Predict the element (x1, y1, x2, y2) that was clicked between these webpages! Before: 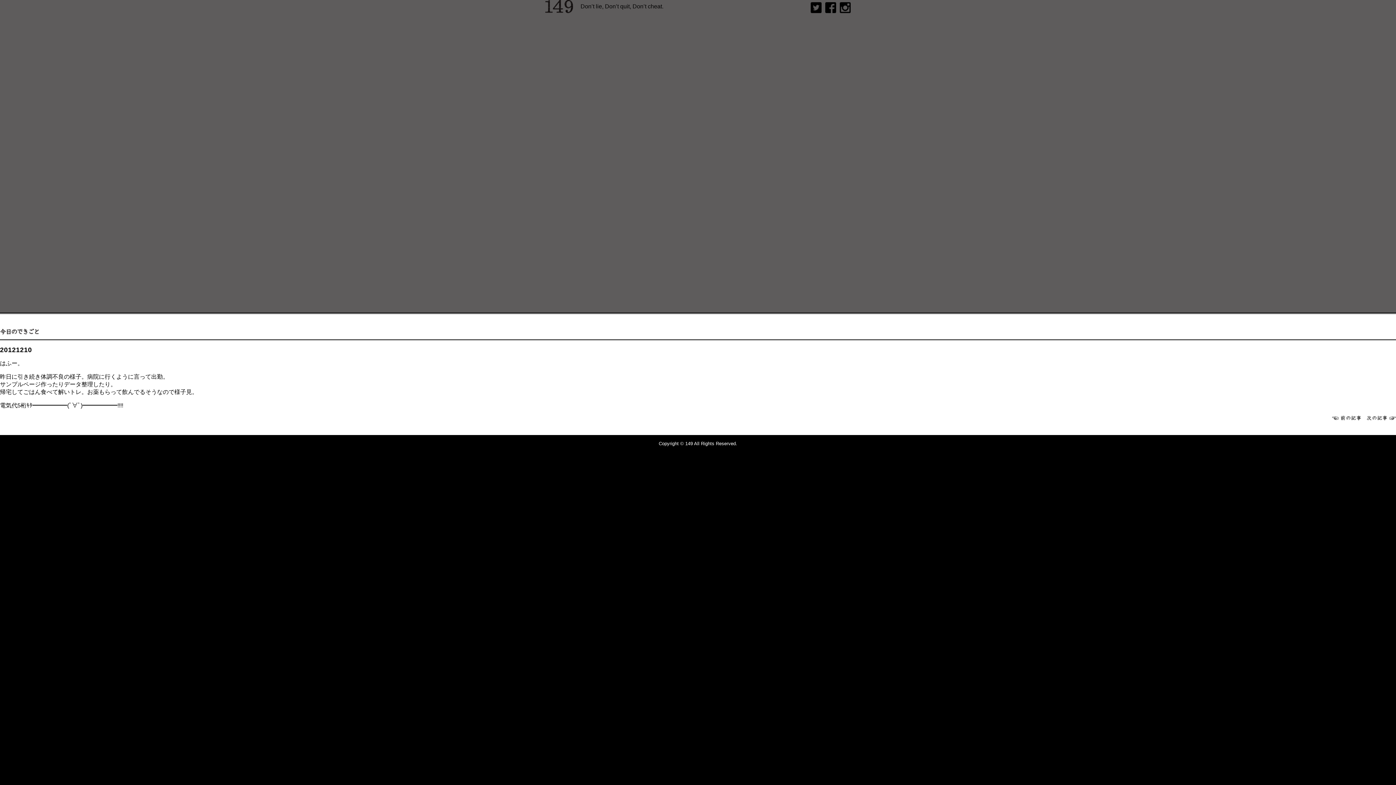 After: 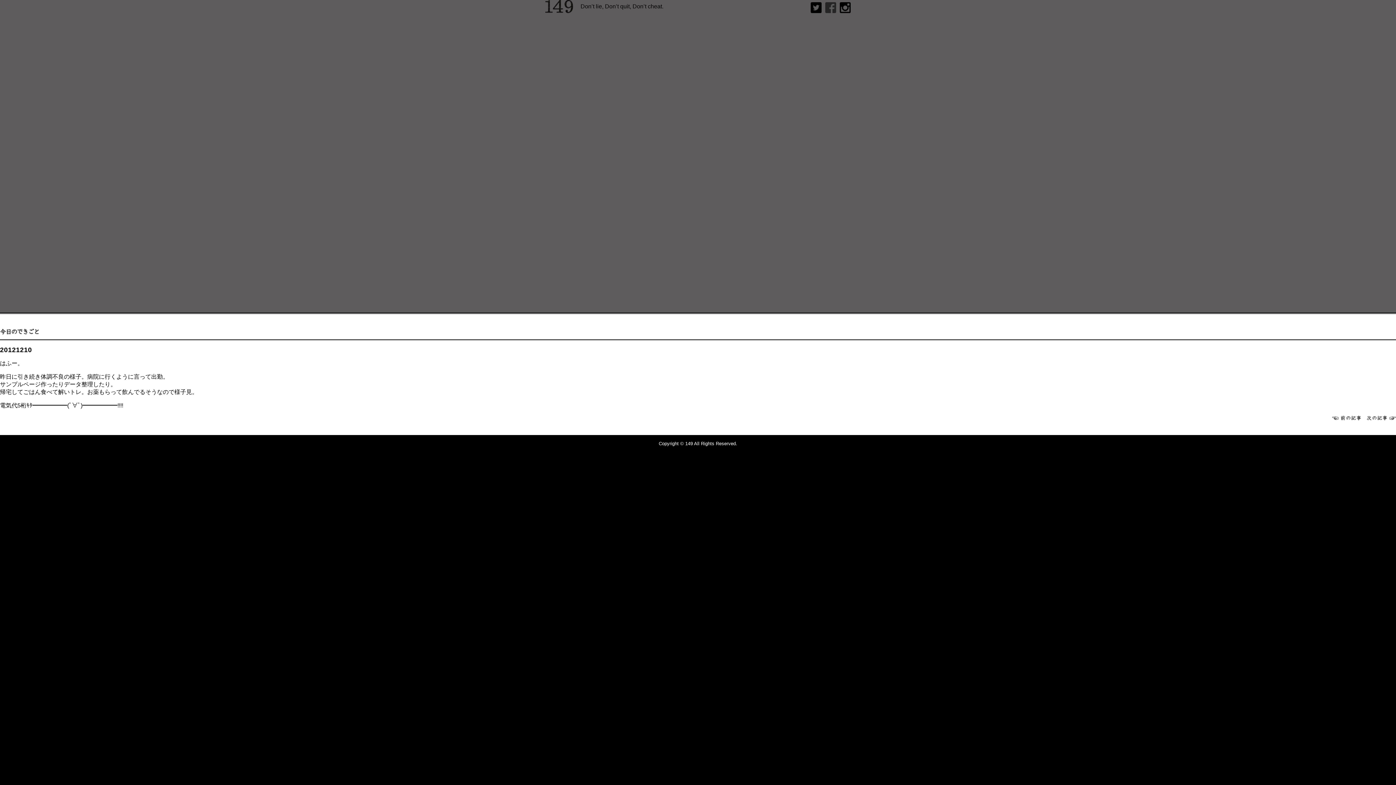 Action: label: Facebook bbox: (825, 2, 836, 13)